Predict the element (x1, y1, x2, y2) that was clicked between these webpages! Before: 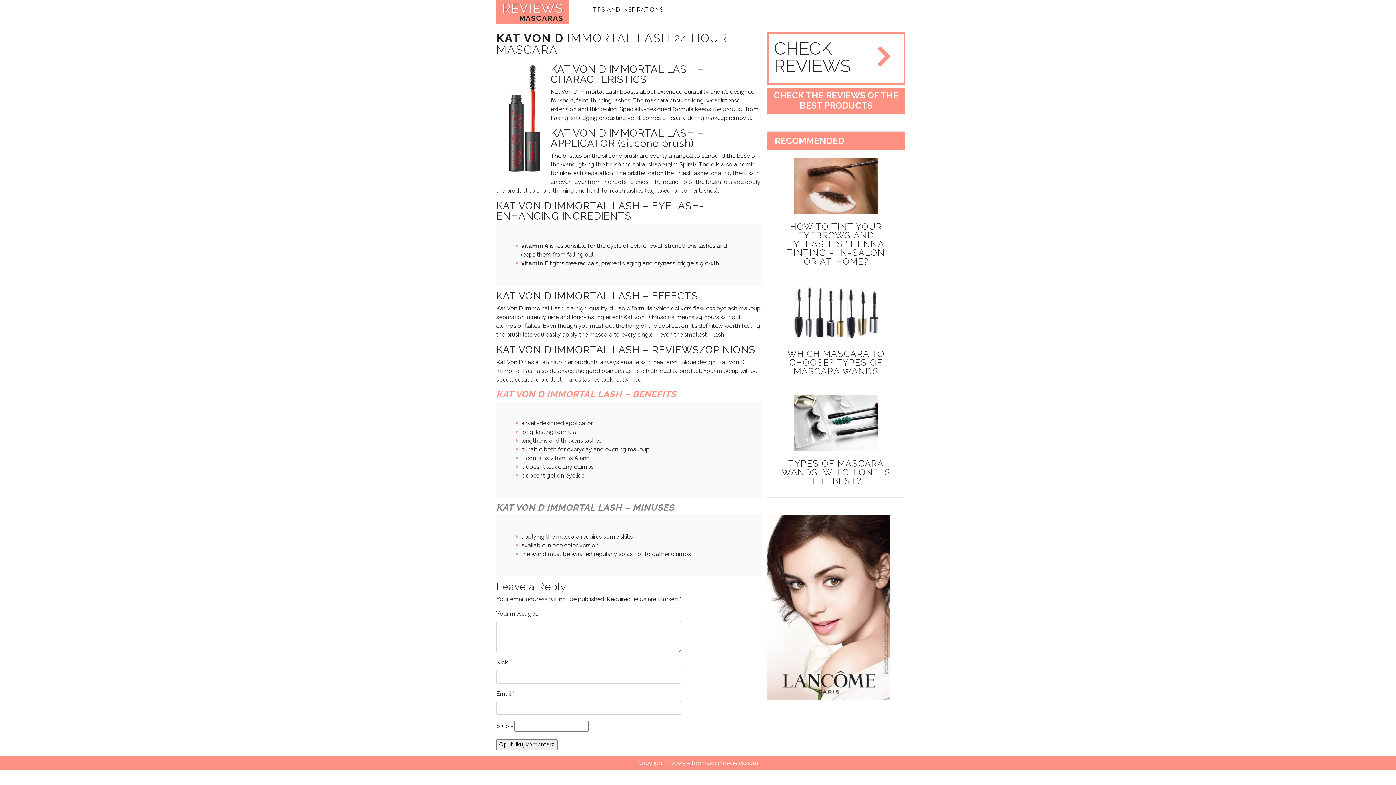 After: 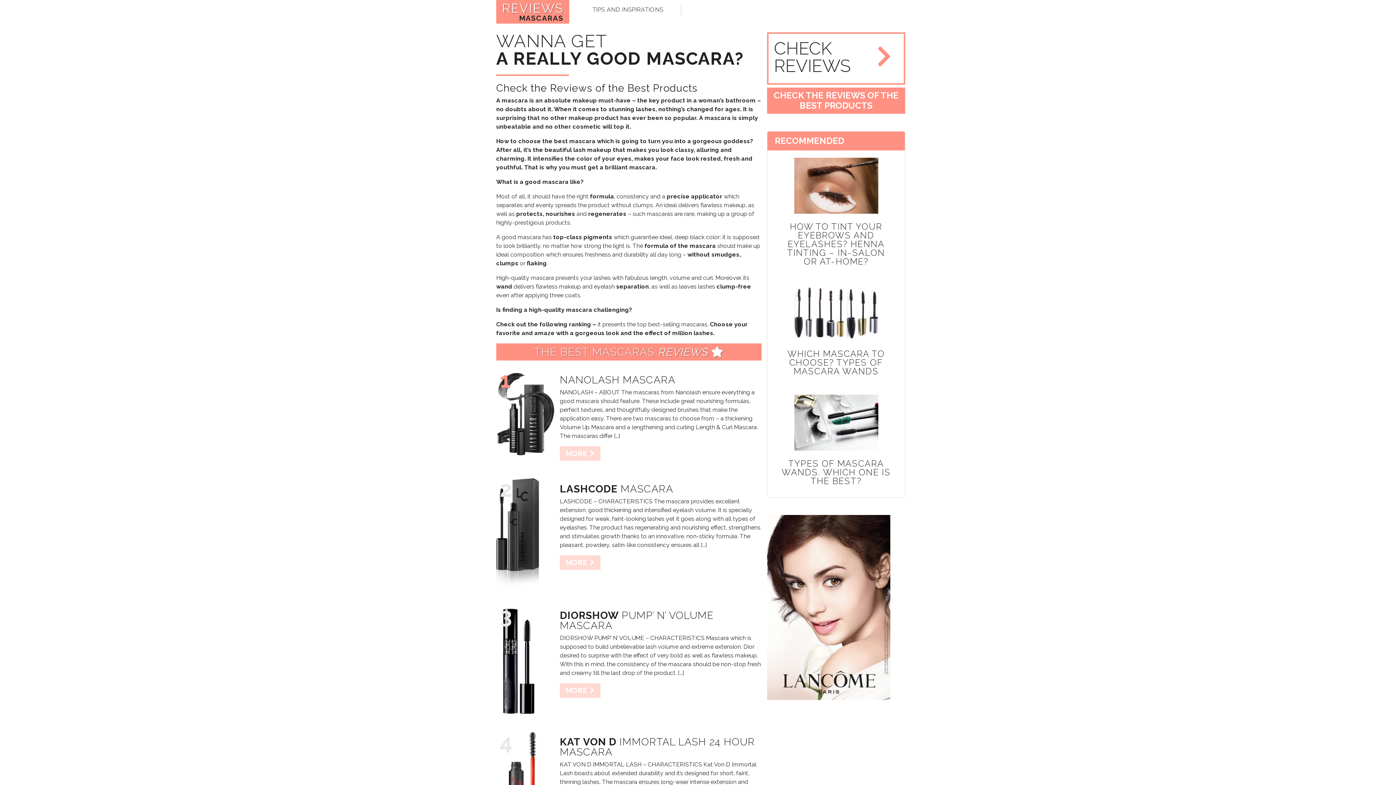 Action: bbox: (877, 43, 891, 70)